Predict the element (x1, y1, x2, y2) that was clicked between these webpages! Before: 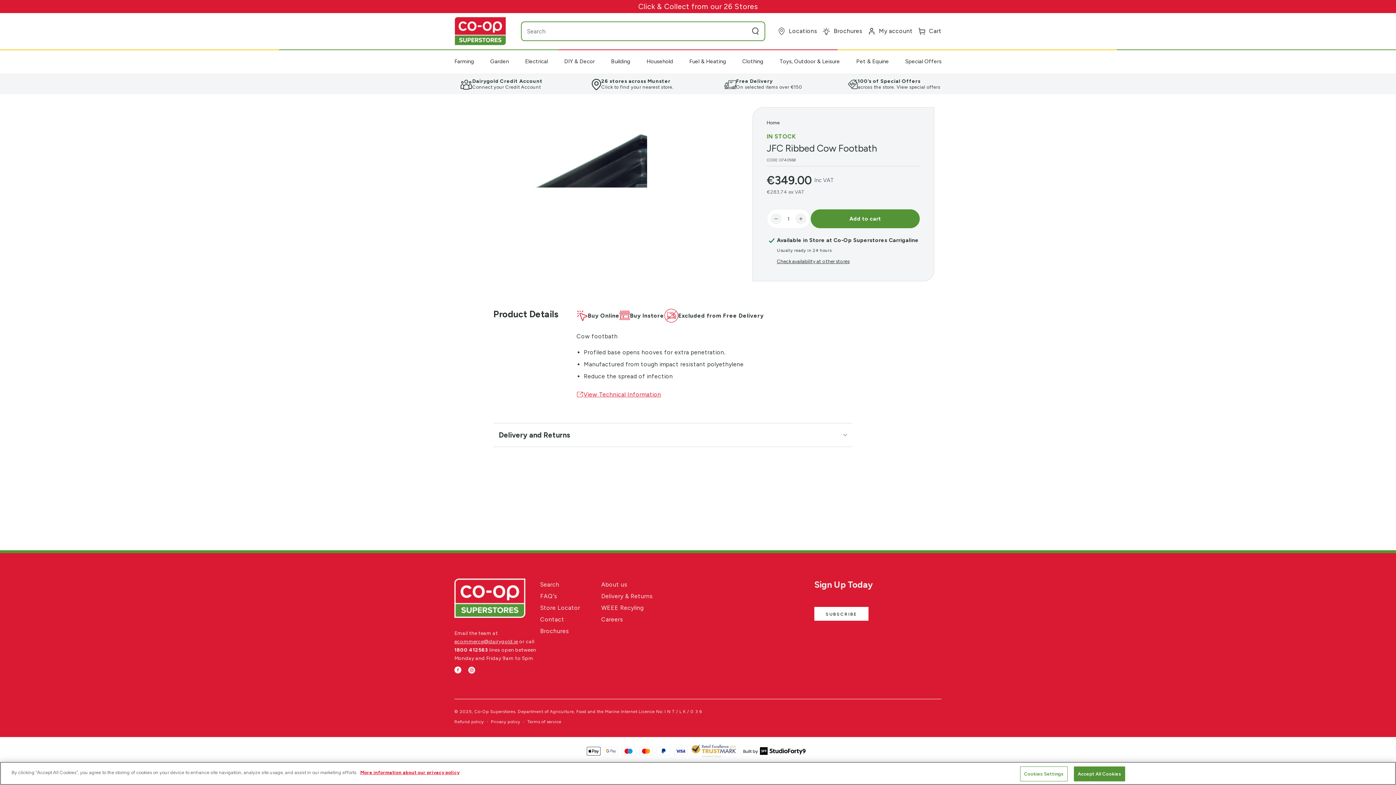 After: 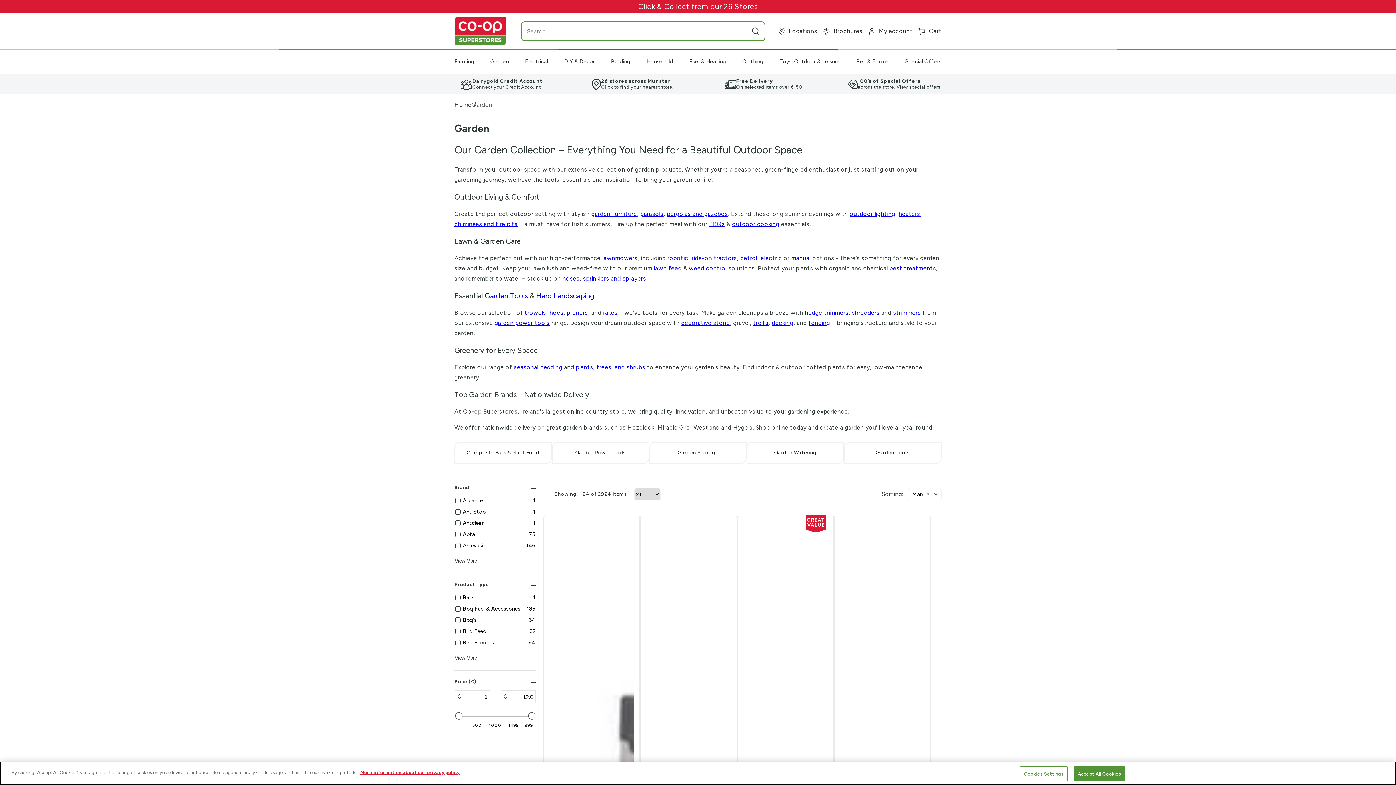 Action: label: Garden bbox: (490, 49, 508, 73)